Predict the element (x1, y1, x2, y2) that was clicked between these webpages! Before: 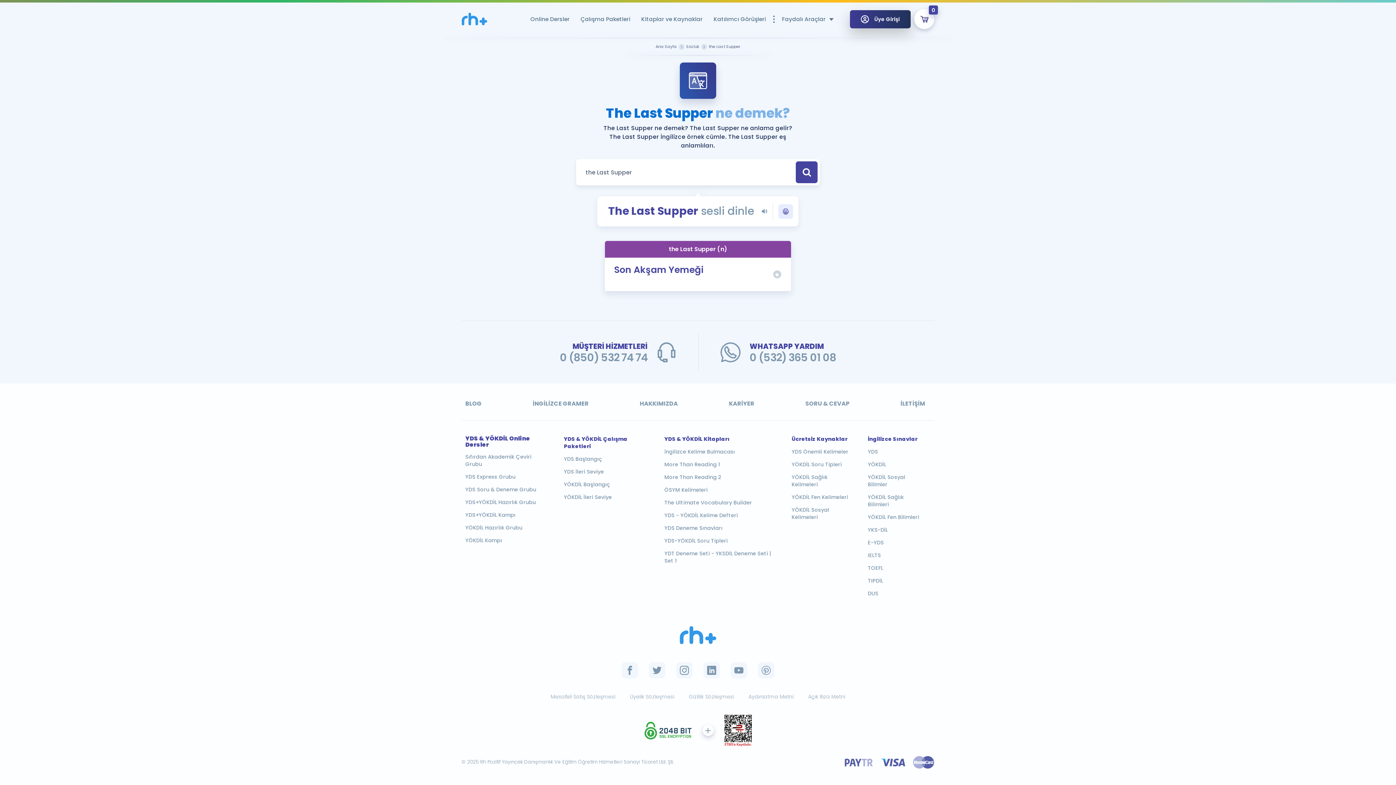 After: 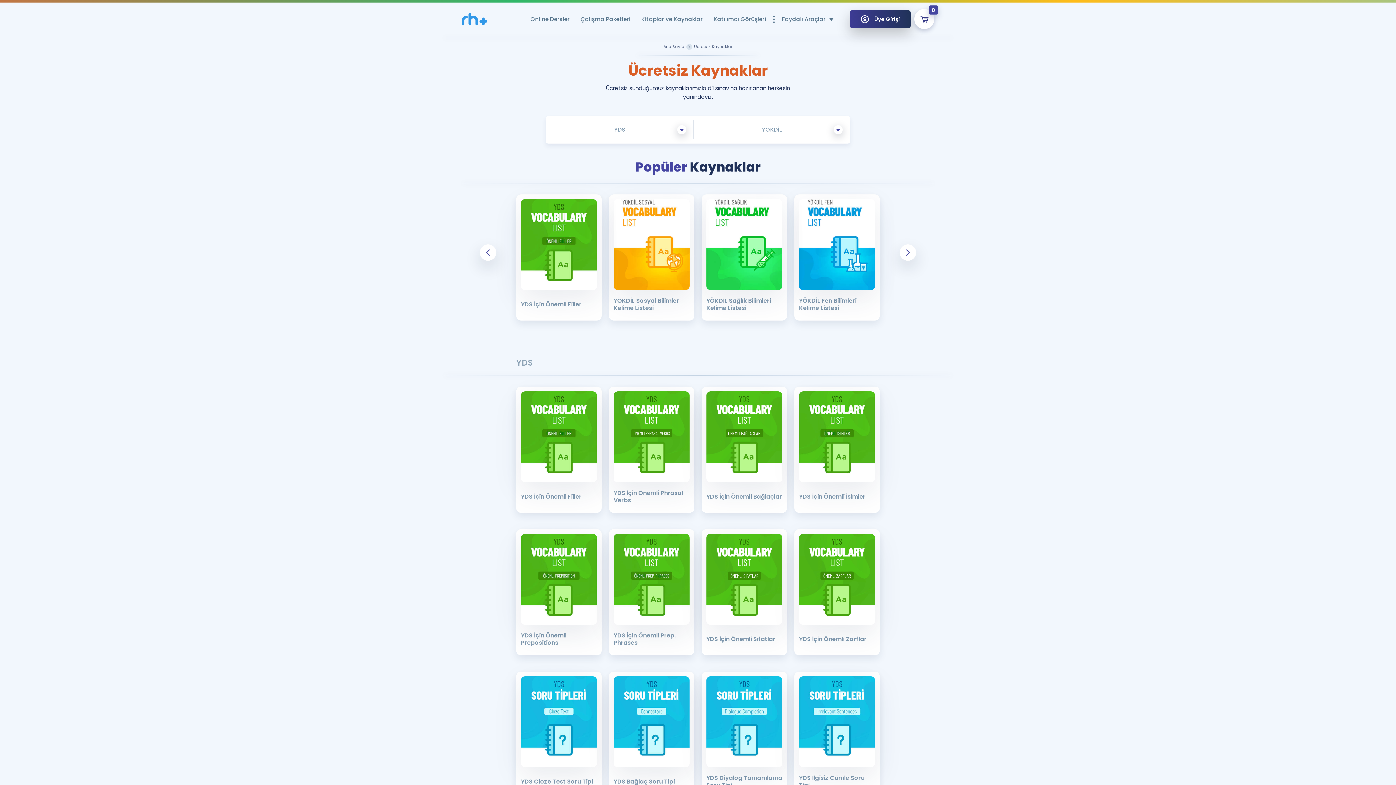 Action: bbox: (791, 493, 851, 501) label: YÖKDİL Fen Kelimeleri